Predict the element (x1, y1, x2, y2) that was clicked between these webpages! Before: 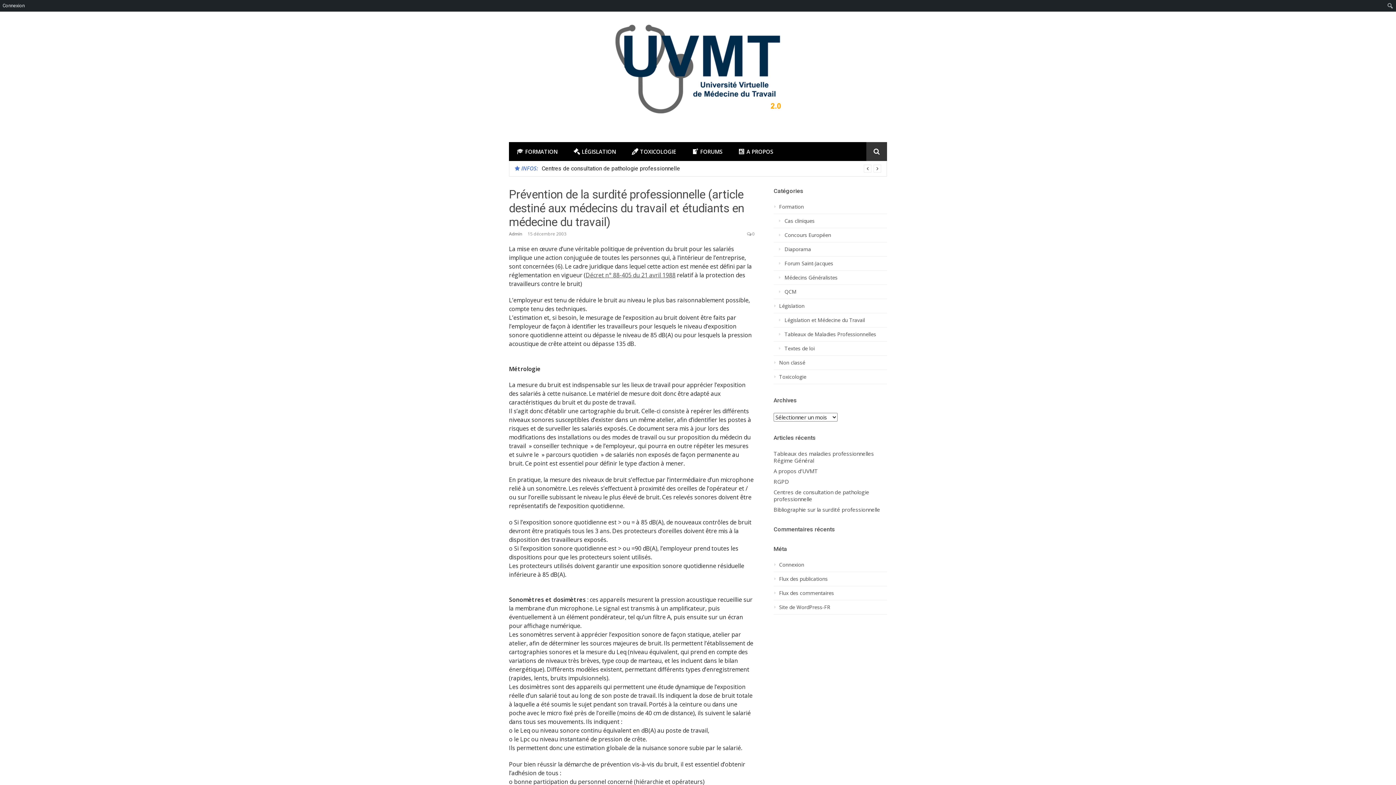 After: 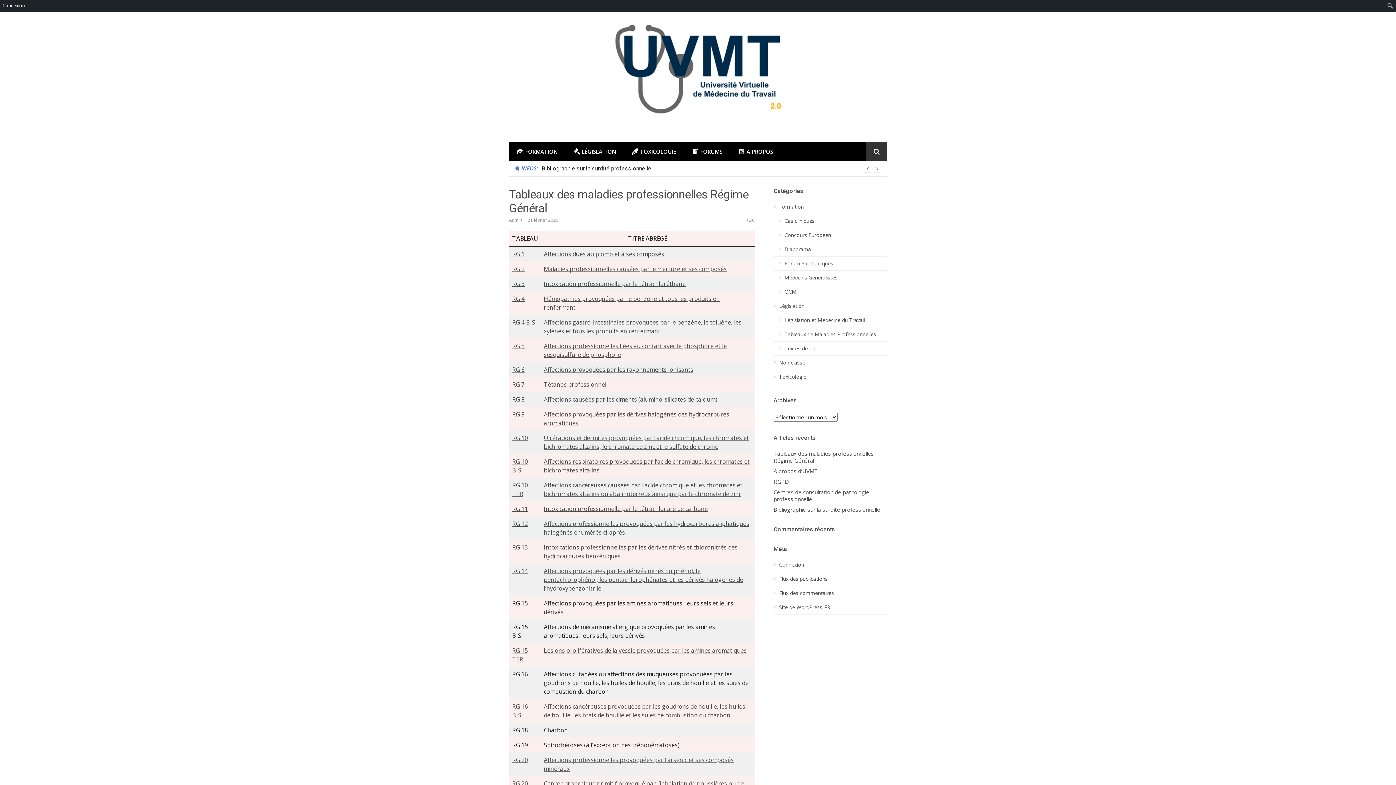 Action: bbox: (773, 450, 887, 464) label: Tableaux des maladies professionnelles Régime Général